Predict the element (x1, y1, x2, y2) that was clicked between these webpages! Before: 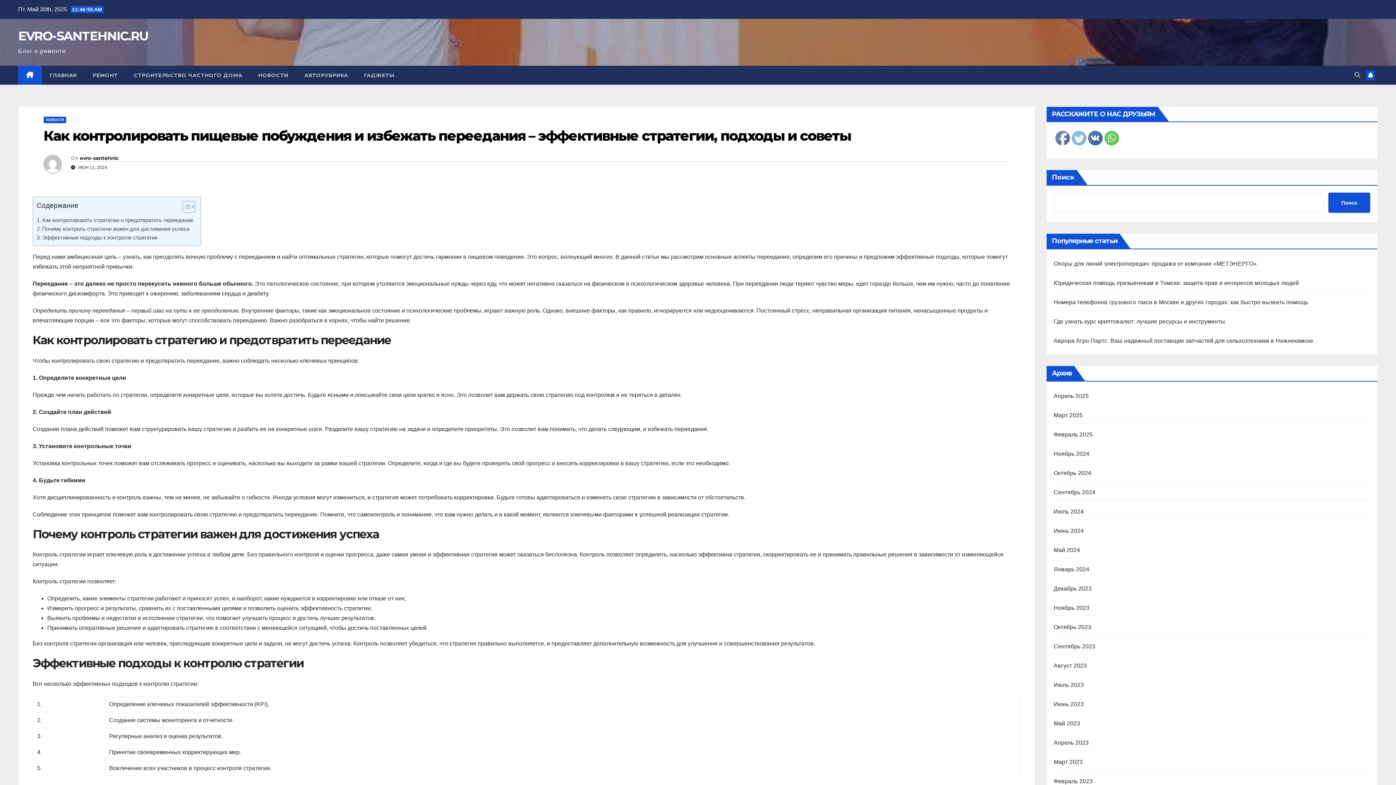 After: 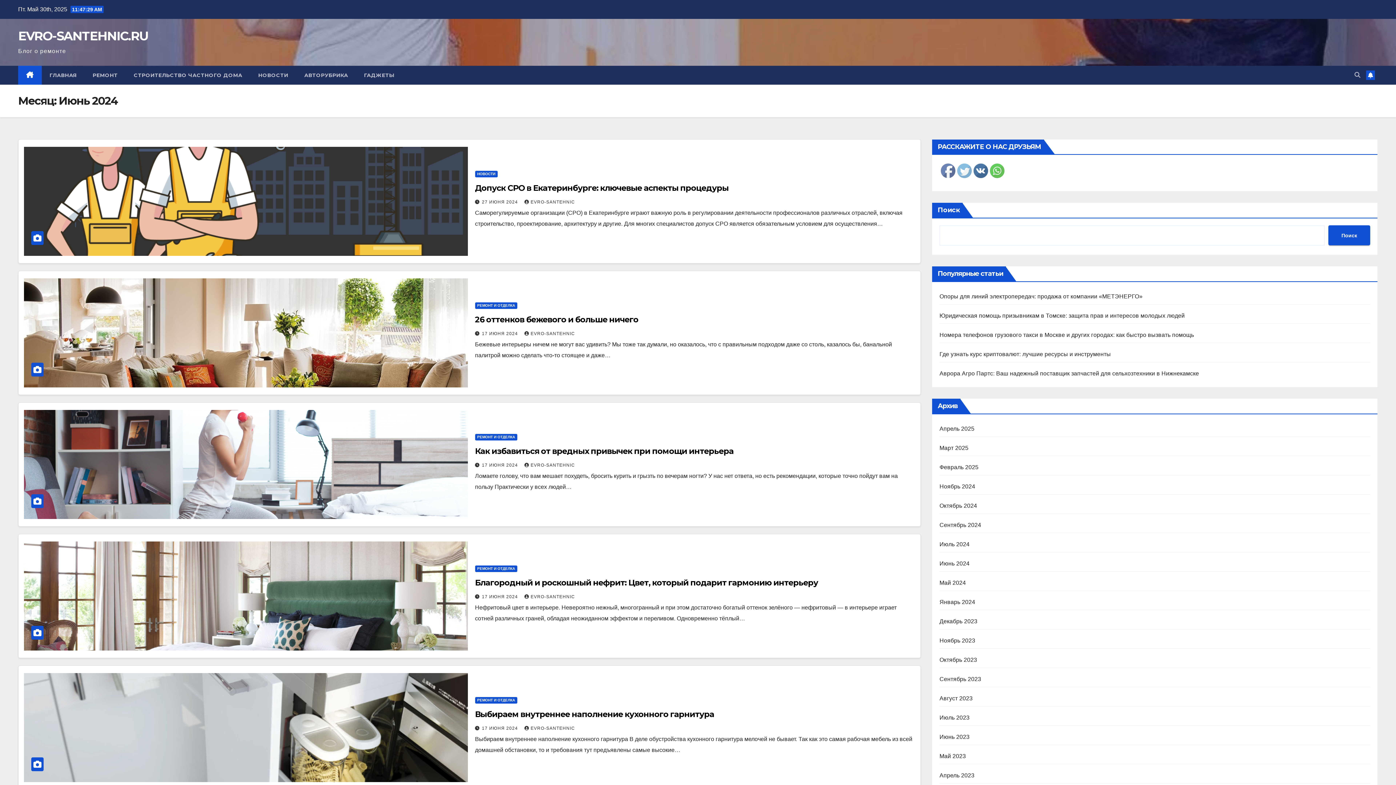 Action: bbox: (1054, 528, 1084, 534) label: Июнь 2024